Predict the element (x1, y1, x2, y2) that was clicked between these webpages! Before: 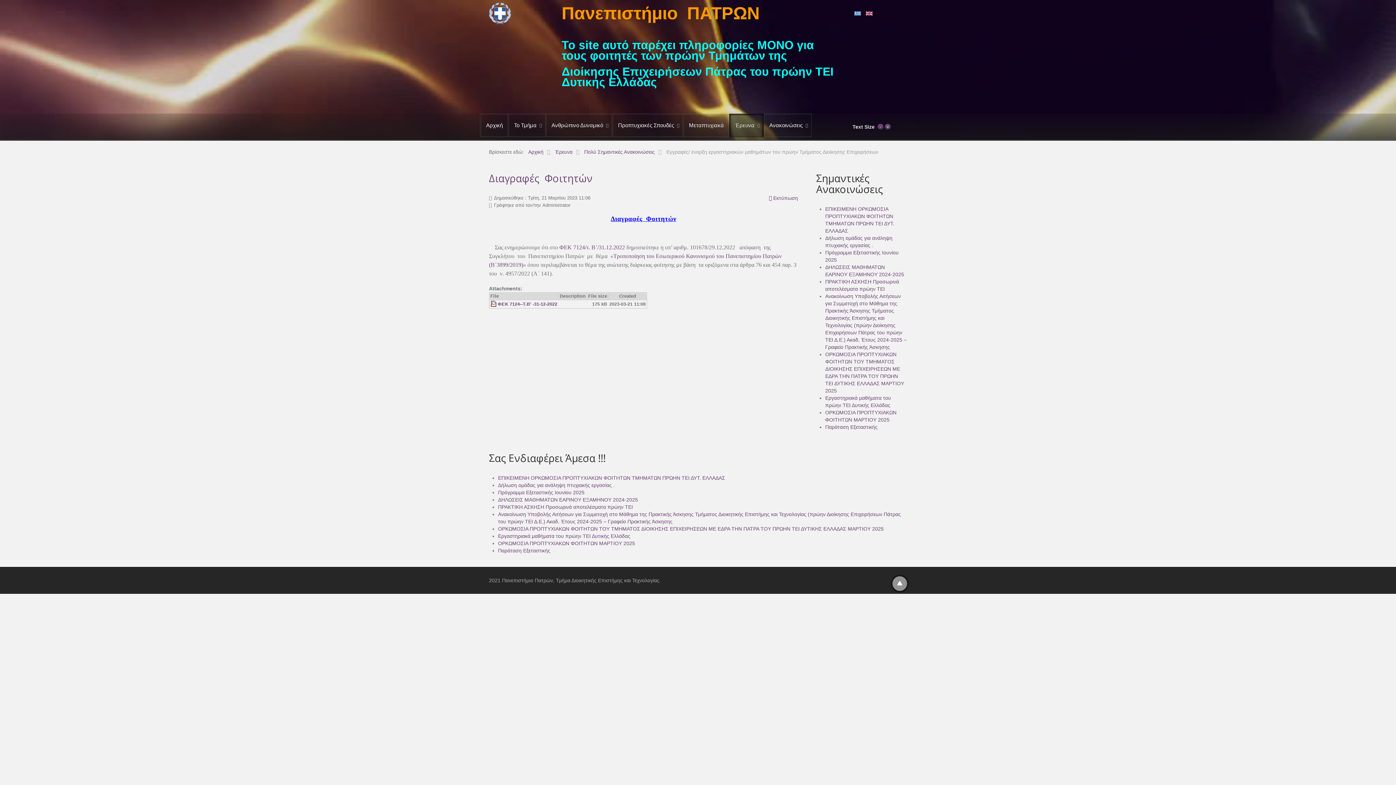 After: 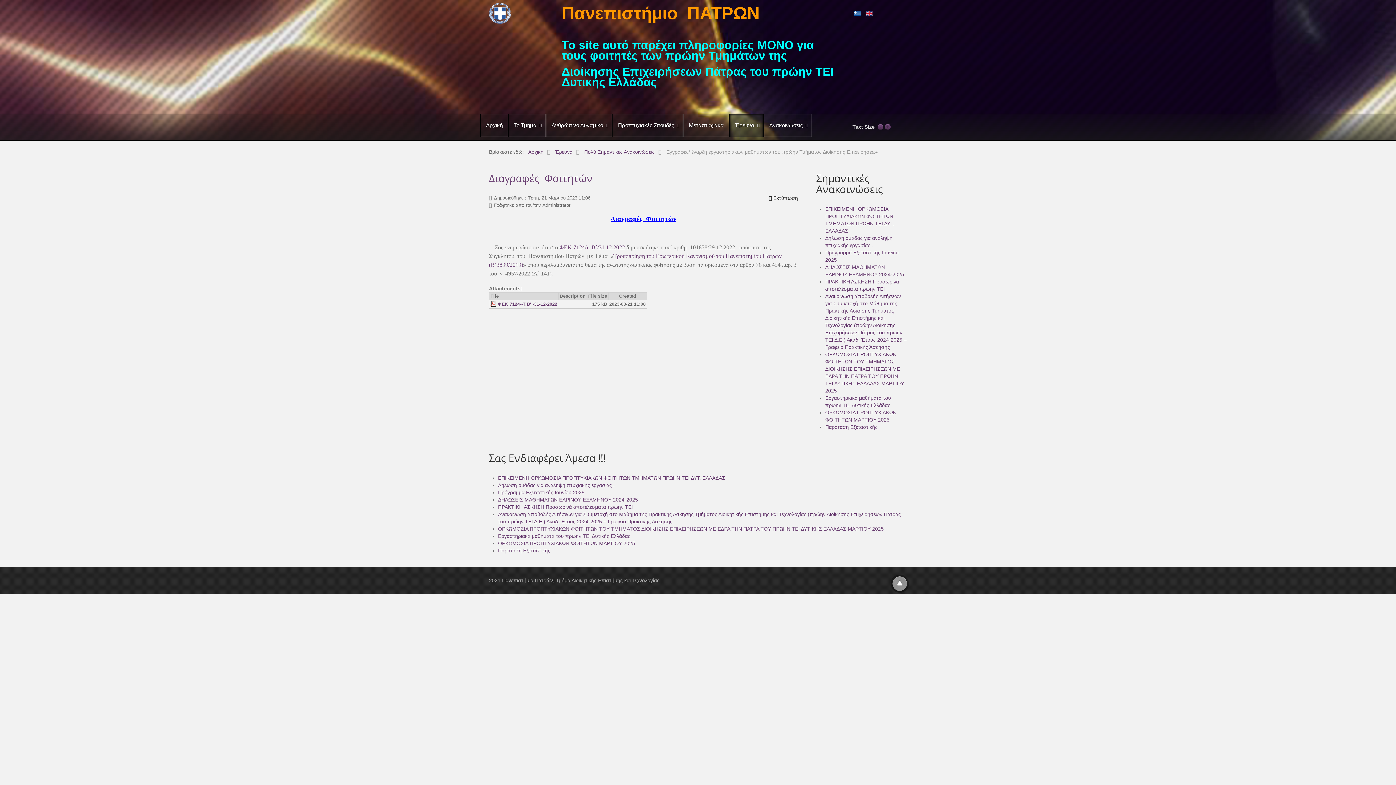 Action: label:  Εκτύπωση bbox: (769, 194, 798, 202)